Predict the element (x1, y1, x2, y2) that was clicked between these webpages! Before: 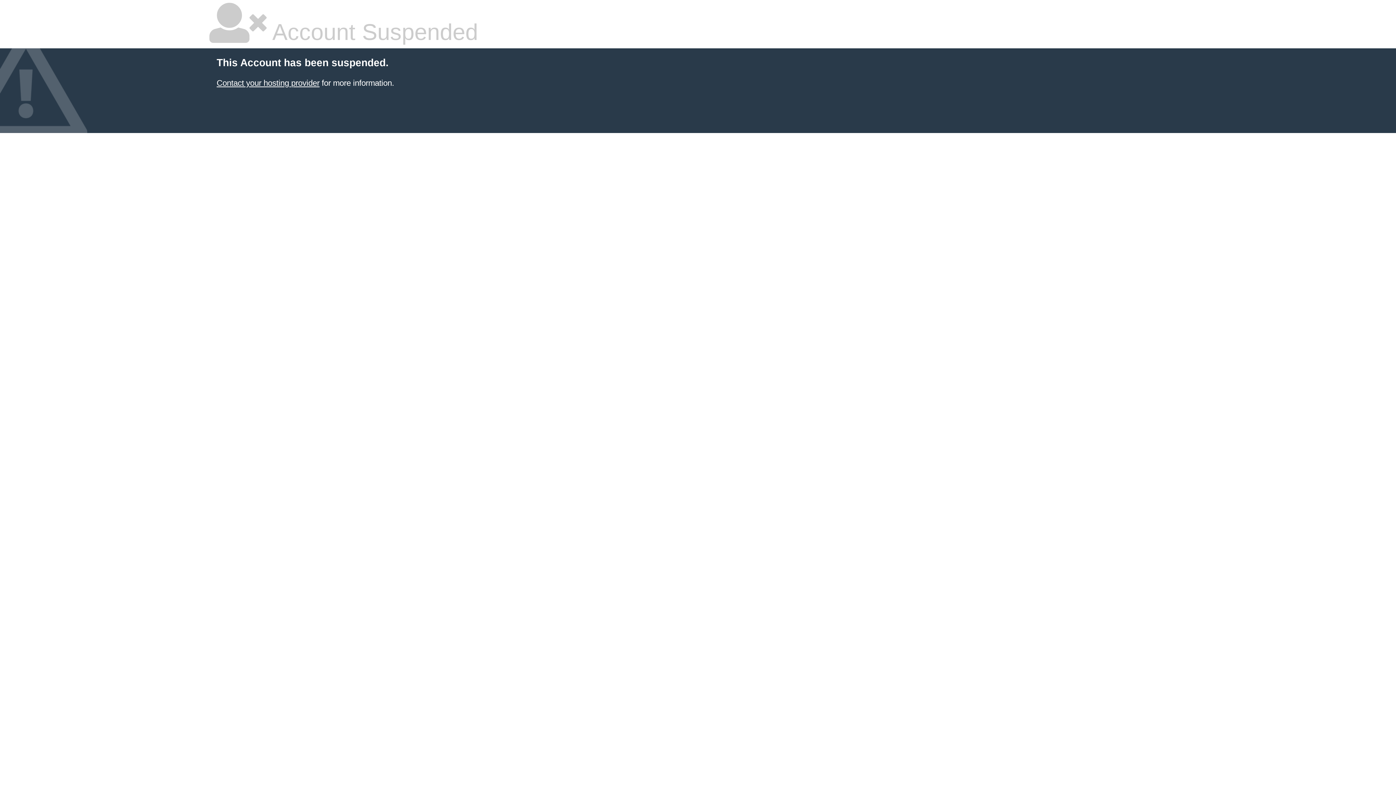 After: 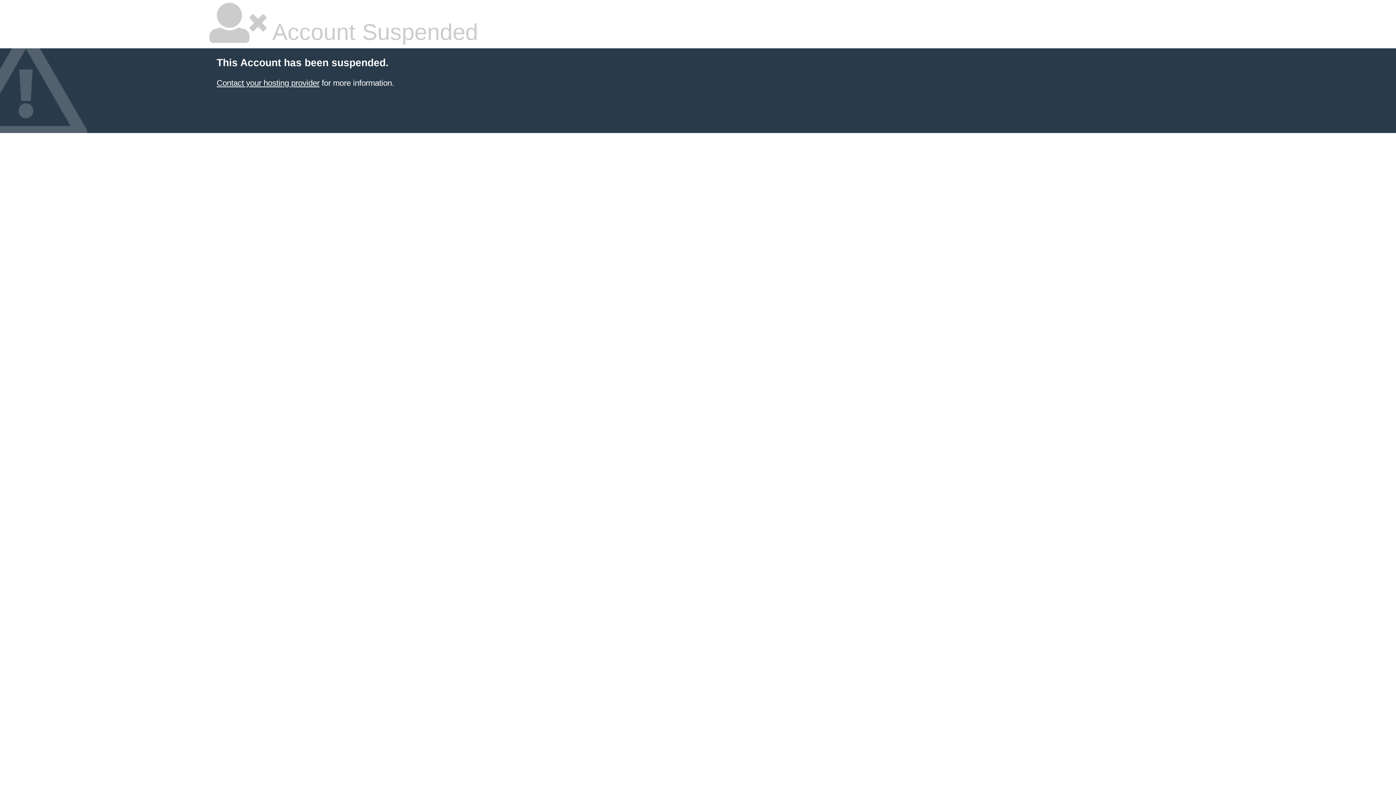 Action: bbox: (216, 78, 319, 87) label: Contact your hosting provider